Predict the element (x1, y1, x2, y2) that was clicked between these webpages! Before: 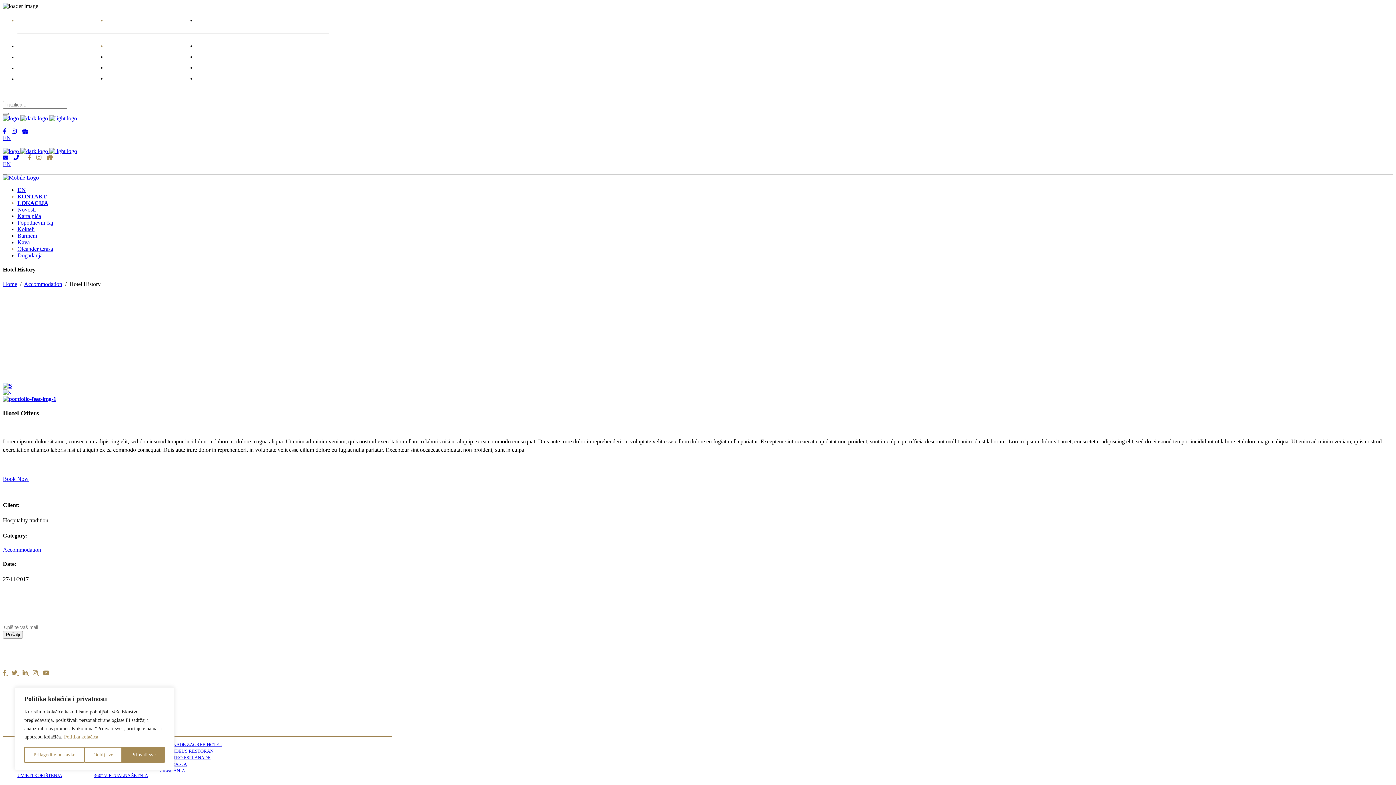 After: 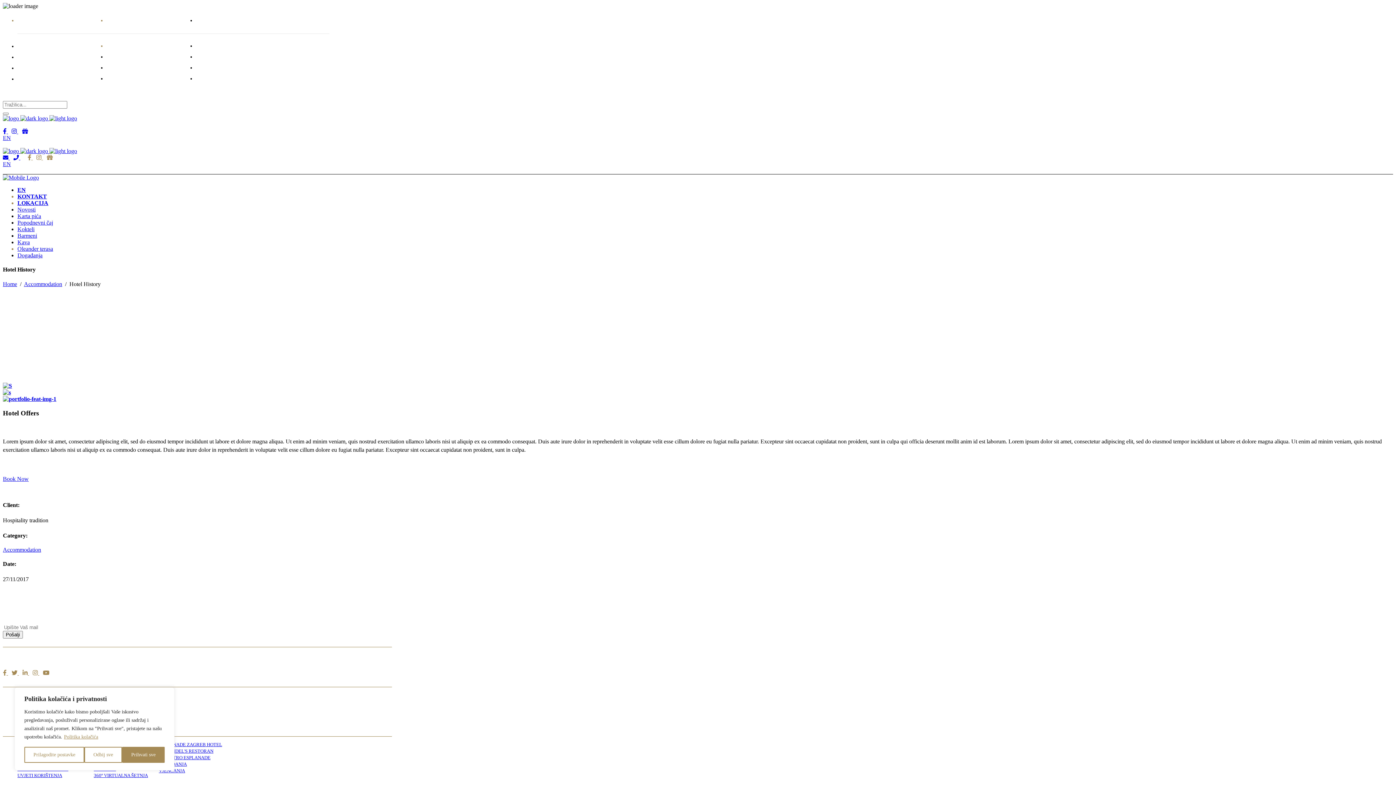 Action: bbox: (13, 154, 20, 160) label:  